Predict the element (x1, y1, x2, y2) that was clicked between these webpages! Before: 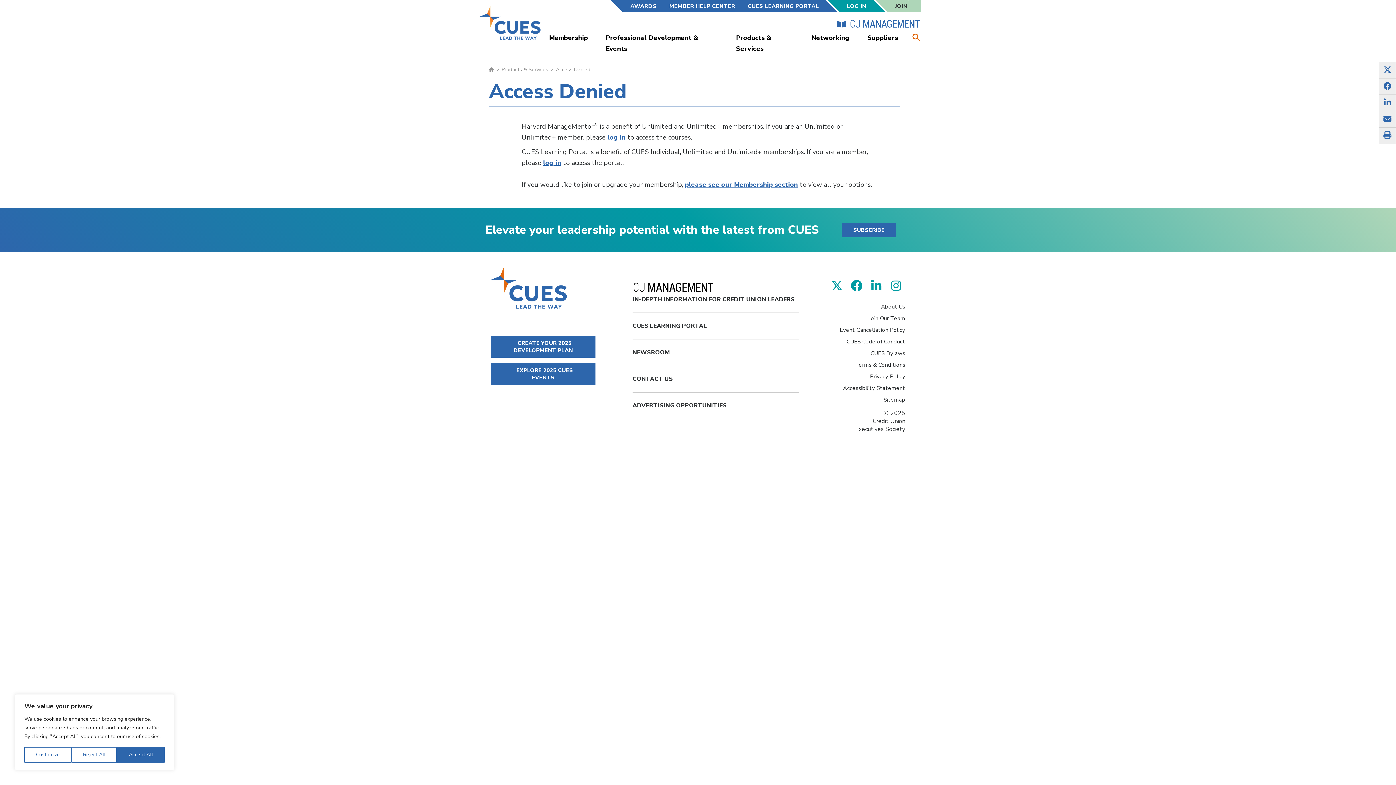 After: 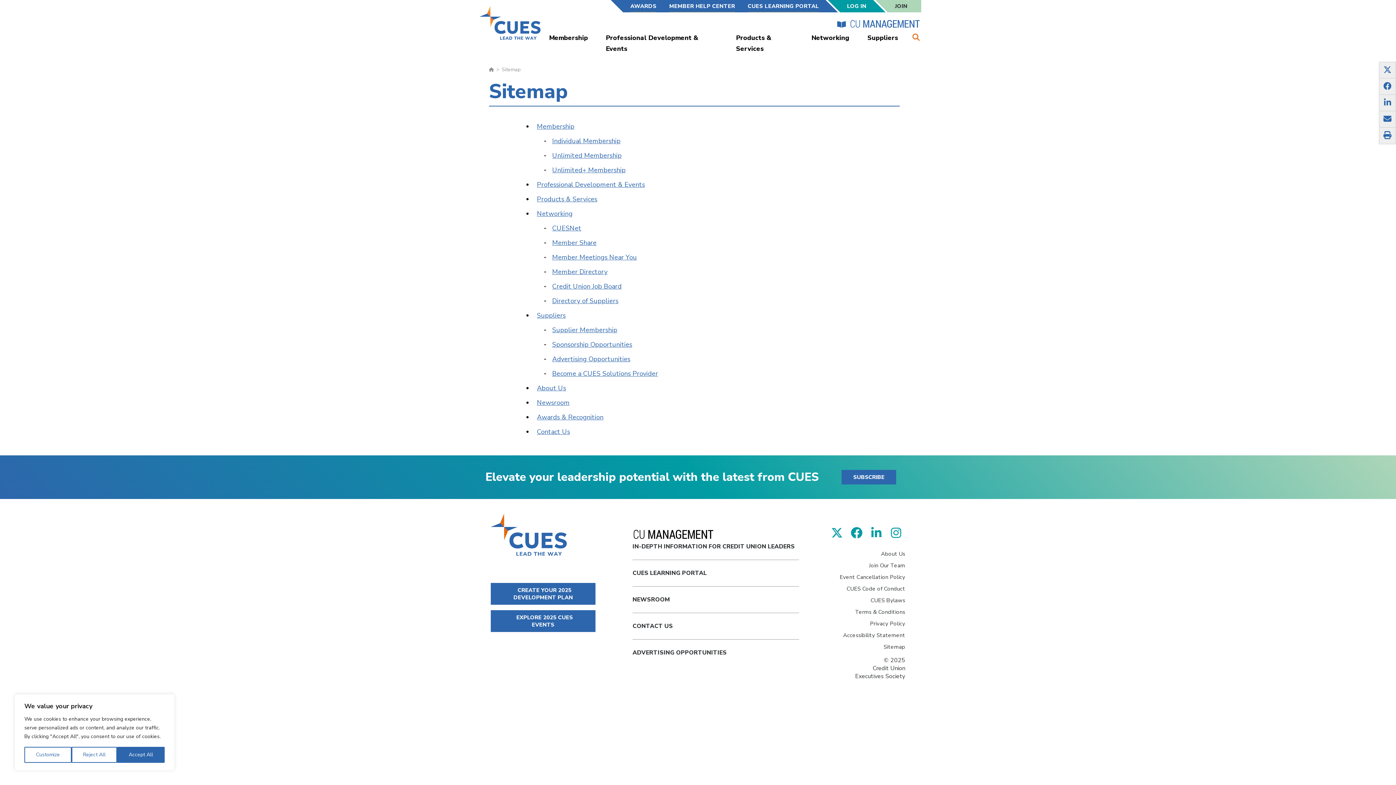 Action: bbox: (810, 394, 905, 405) label: Sitemap